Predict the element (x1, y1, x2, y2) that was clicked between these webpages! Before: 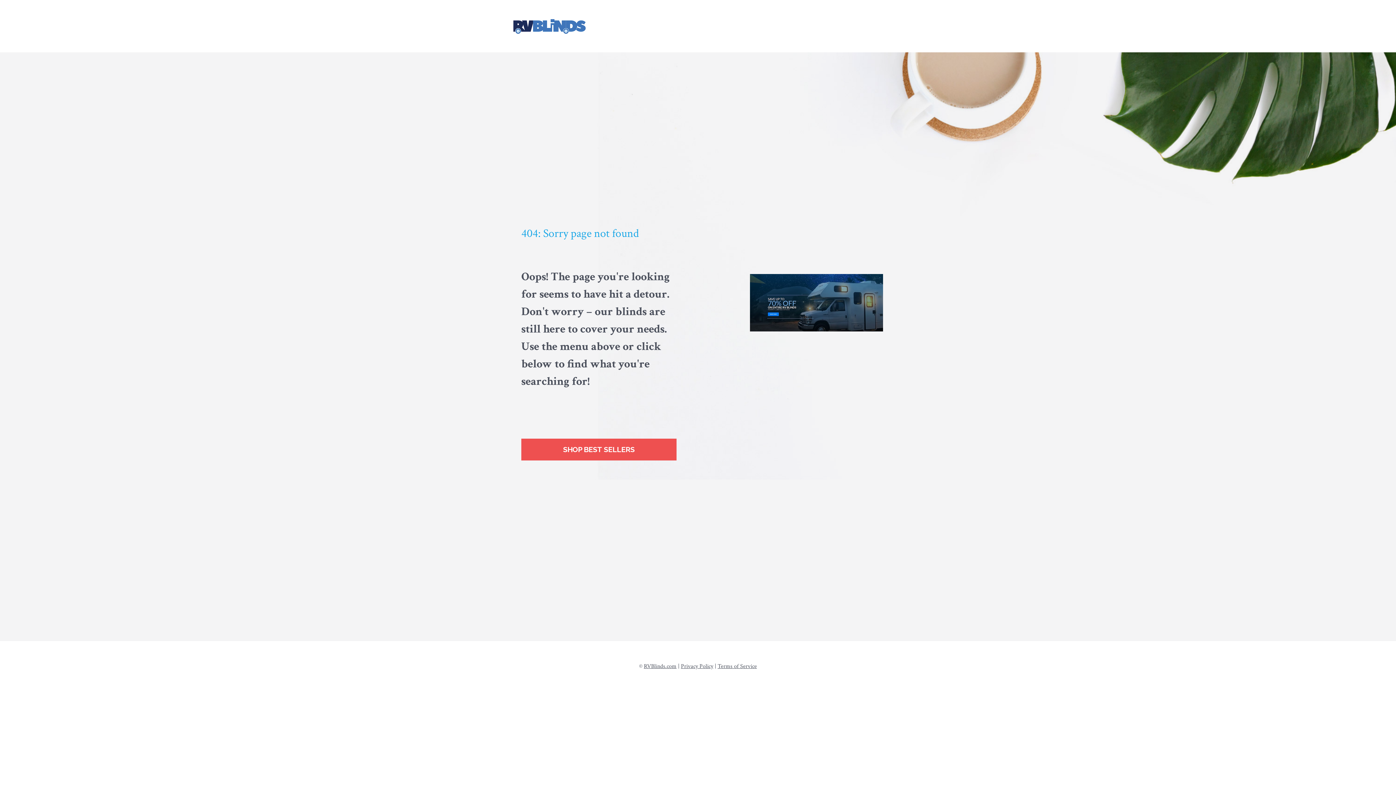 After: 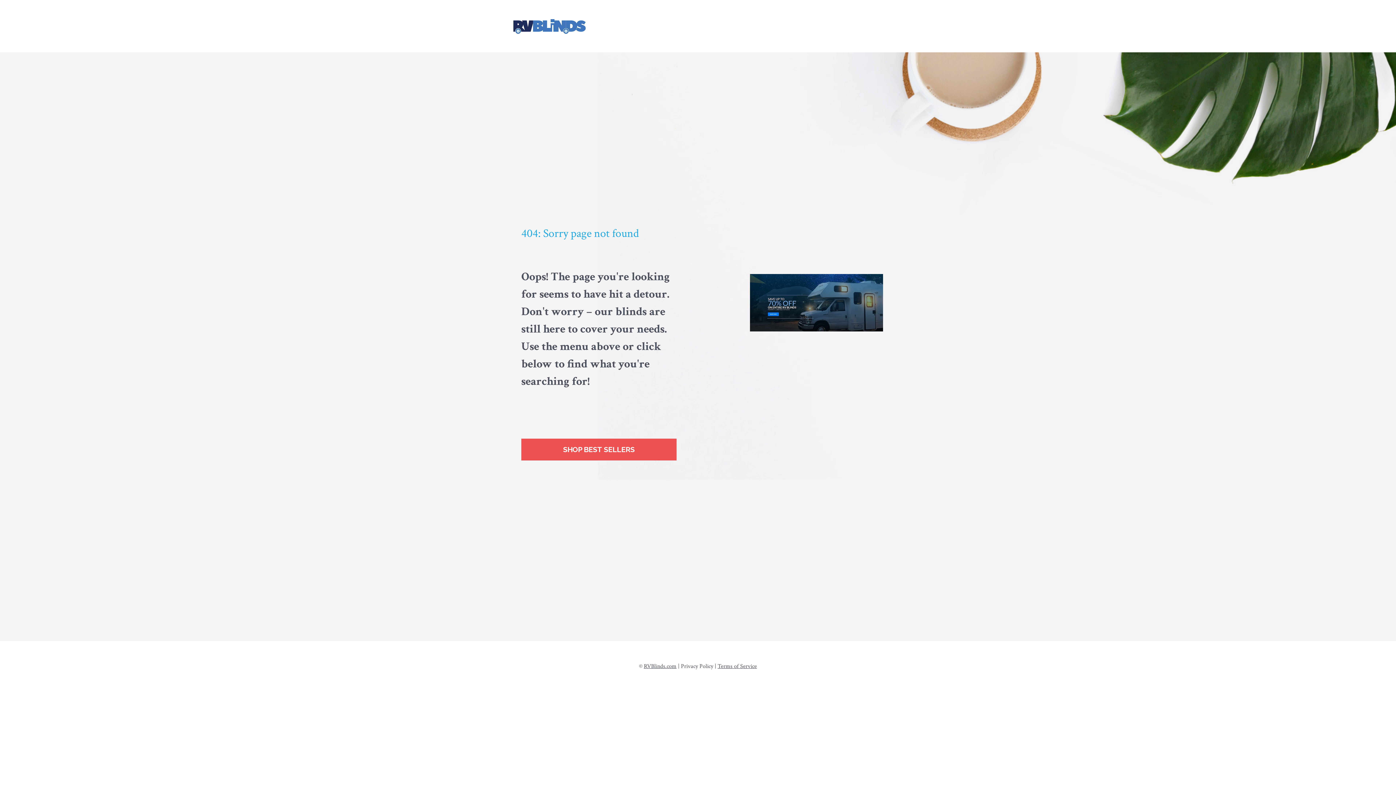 Action: label: Privacy Policy bbox: (681, 662, 713, 670)